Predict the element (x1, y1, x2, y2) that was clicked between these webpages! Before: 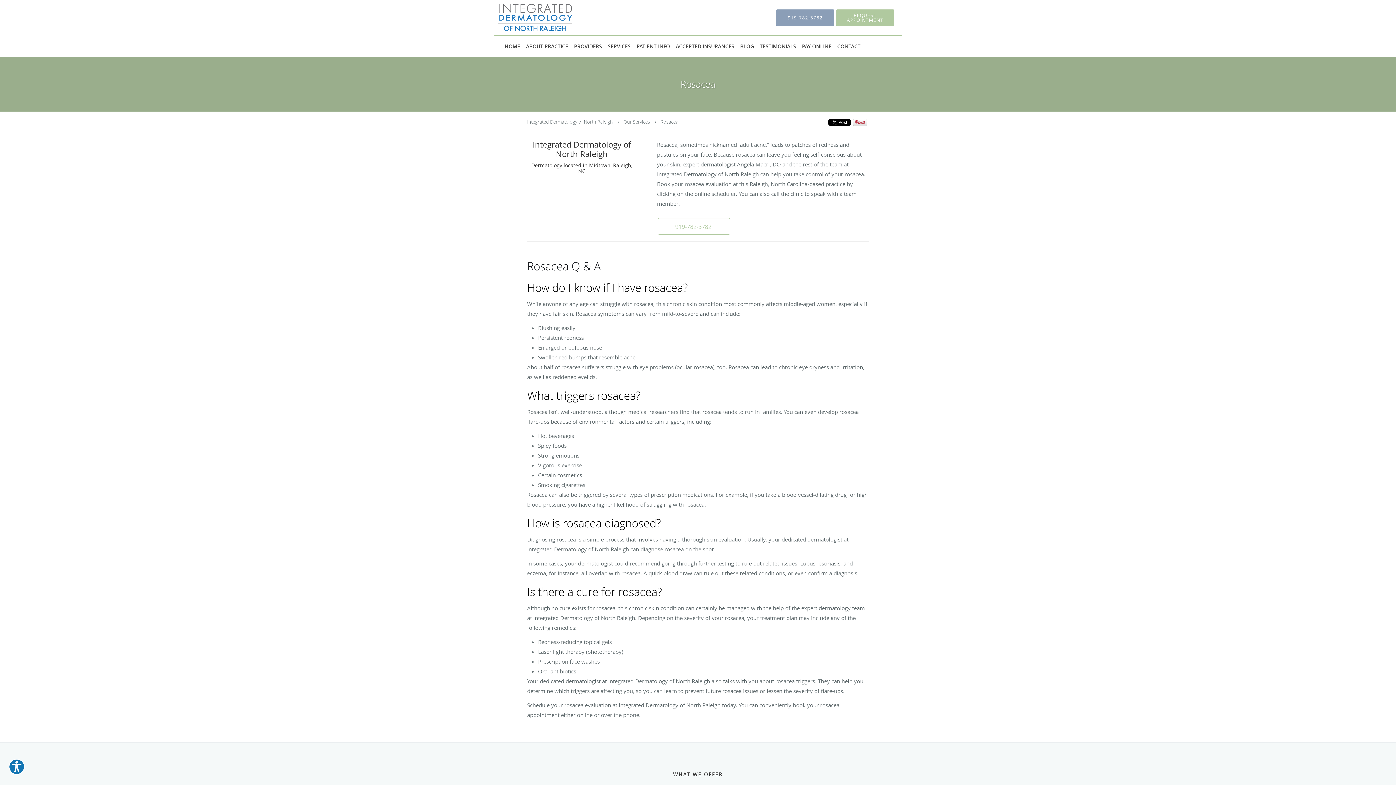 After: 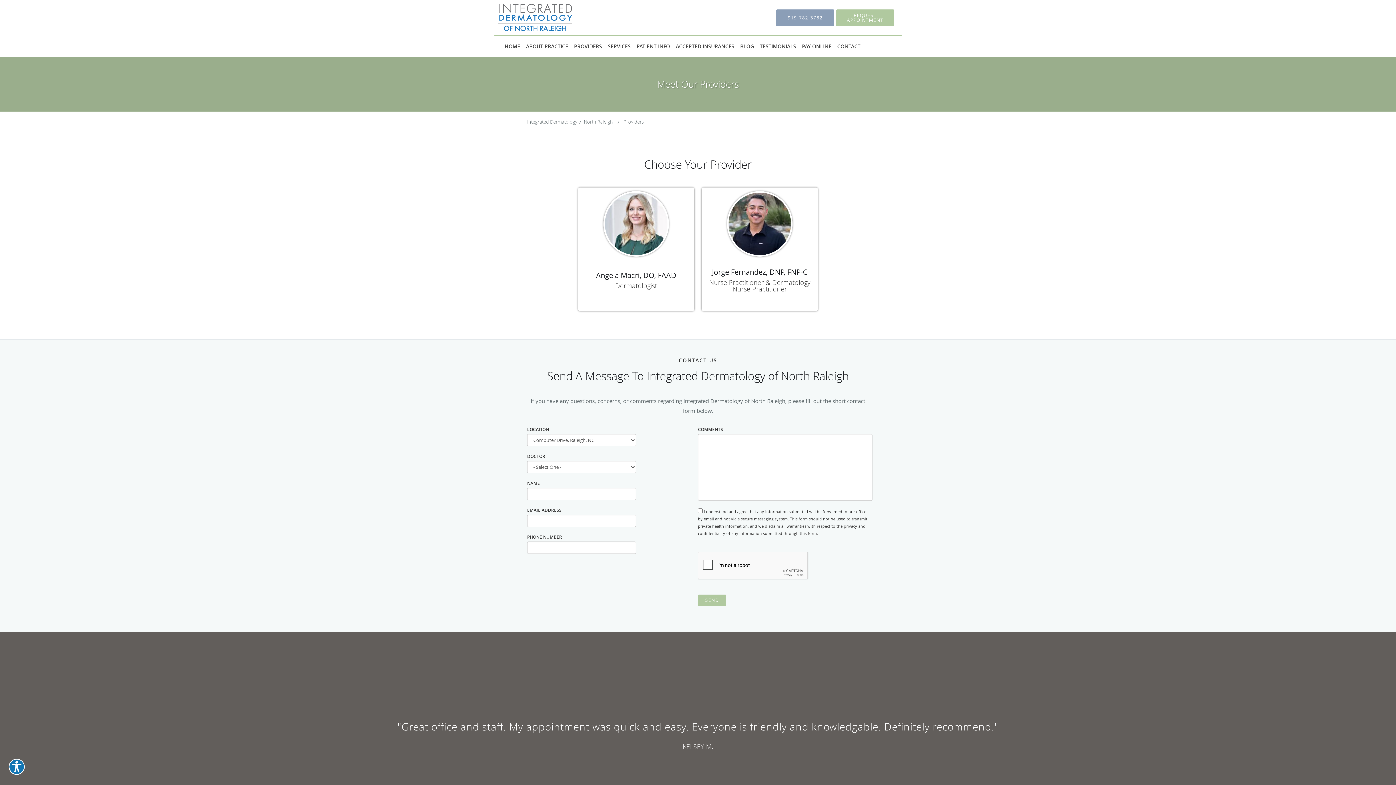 Action: bbox: (571, 35, 605, 56) label: PROVIDERS